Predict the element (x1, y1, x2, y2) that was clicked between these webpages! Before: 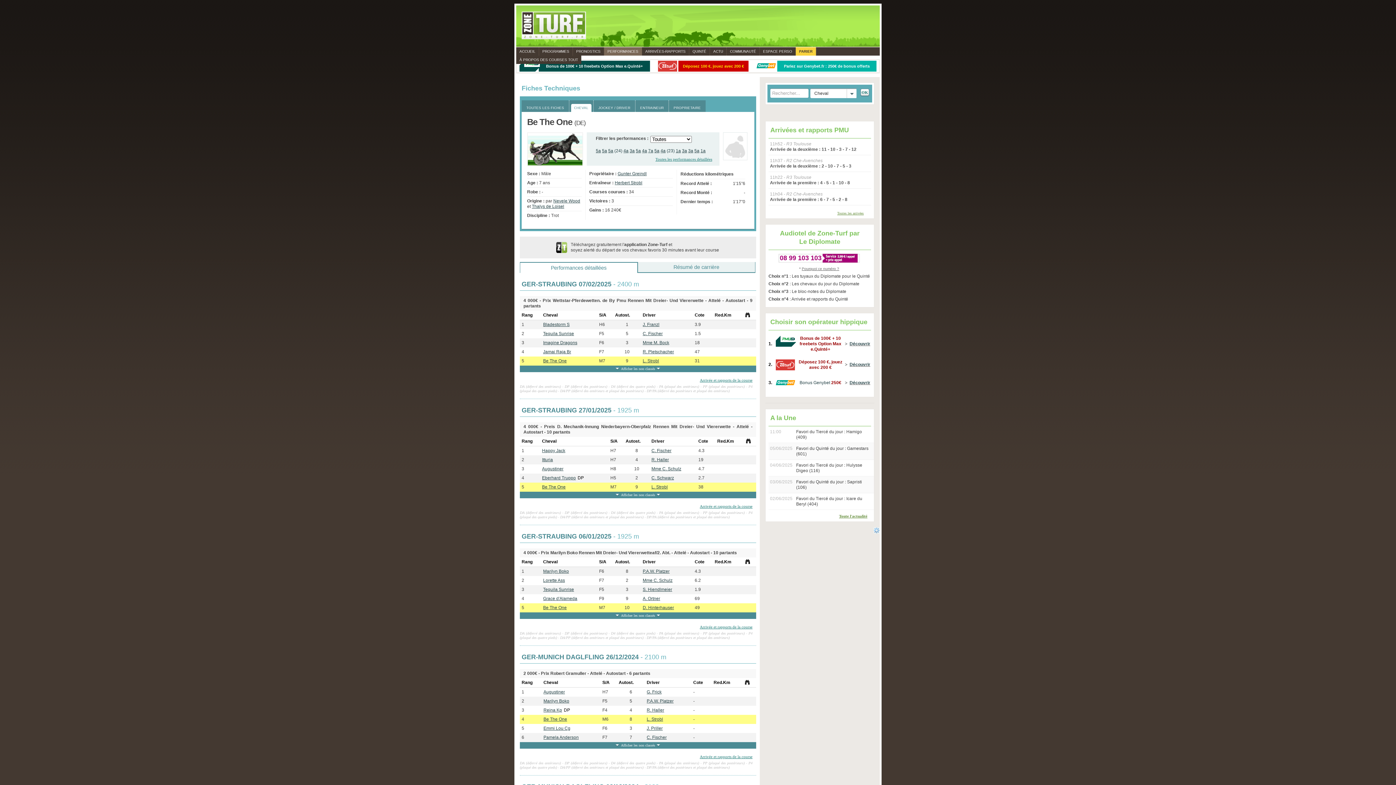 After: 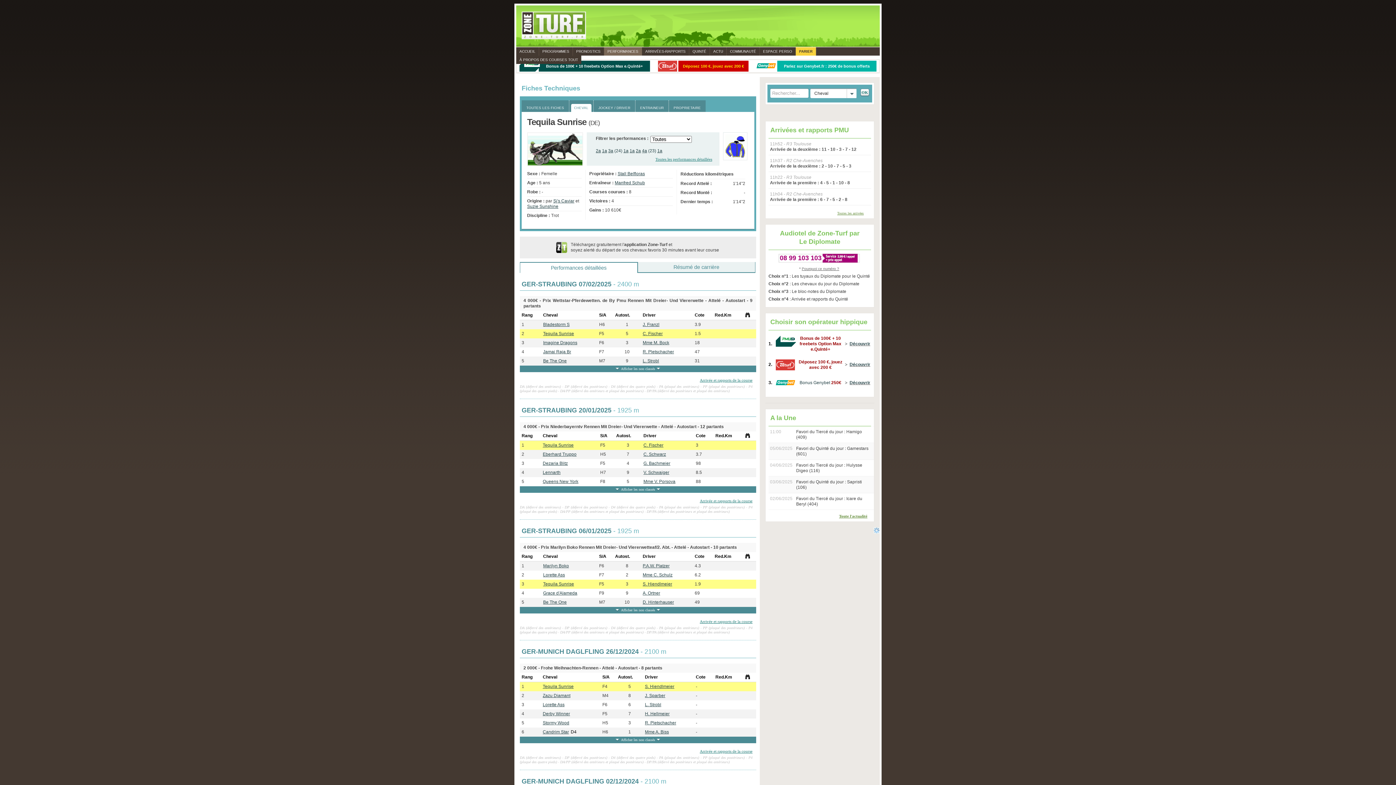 Action: label: Tequila Sunrise bbox: (543, 331, 574, 336)